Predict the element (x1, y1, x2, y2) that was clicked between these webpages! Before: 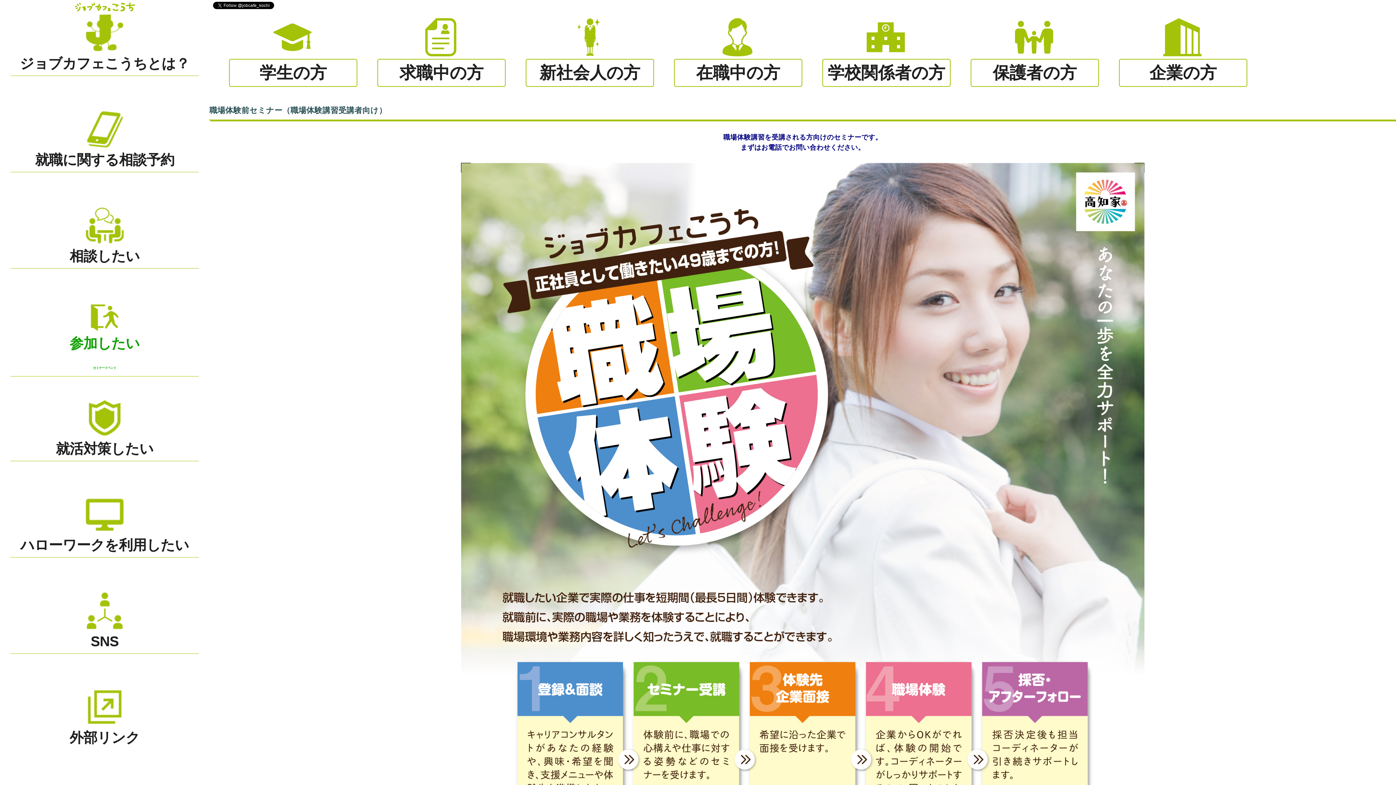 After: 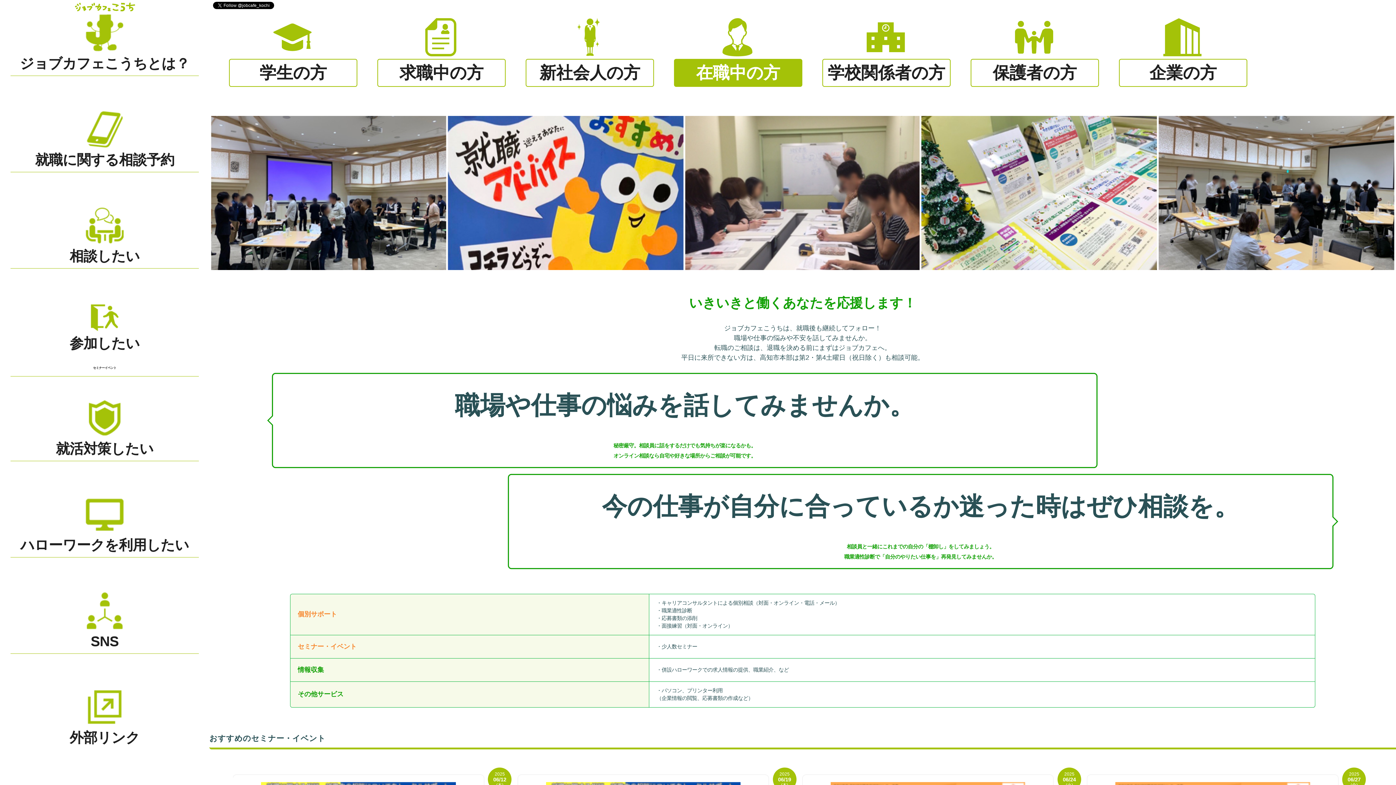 Action: label: 在職中の方 bbox: (674, 58, 802, 86)